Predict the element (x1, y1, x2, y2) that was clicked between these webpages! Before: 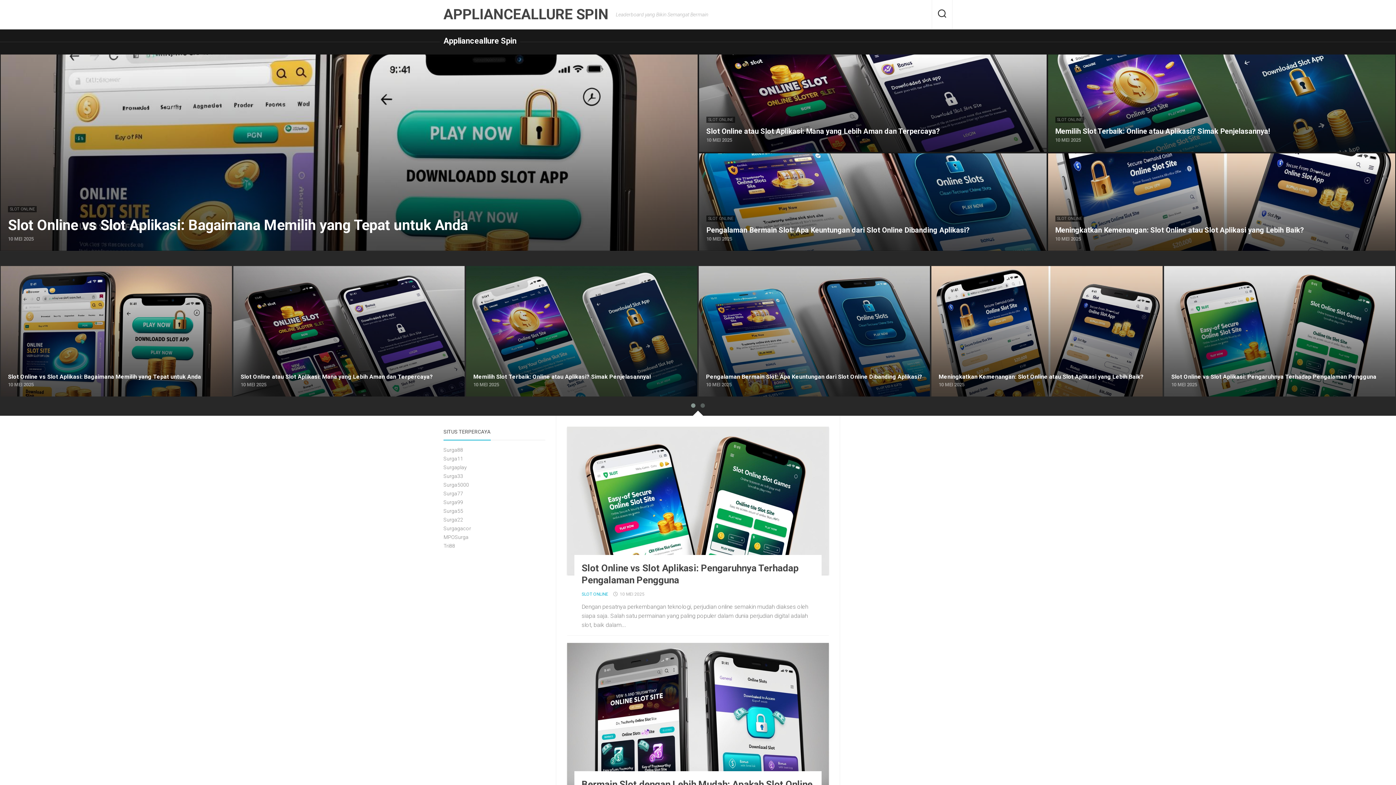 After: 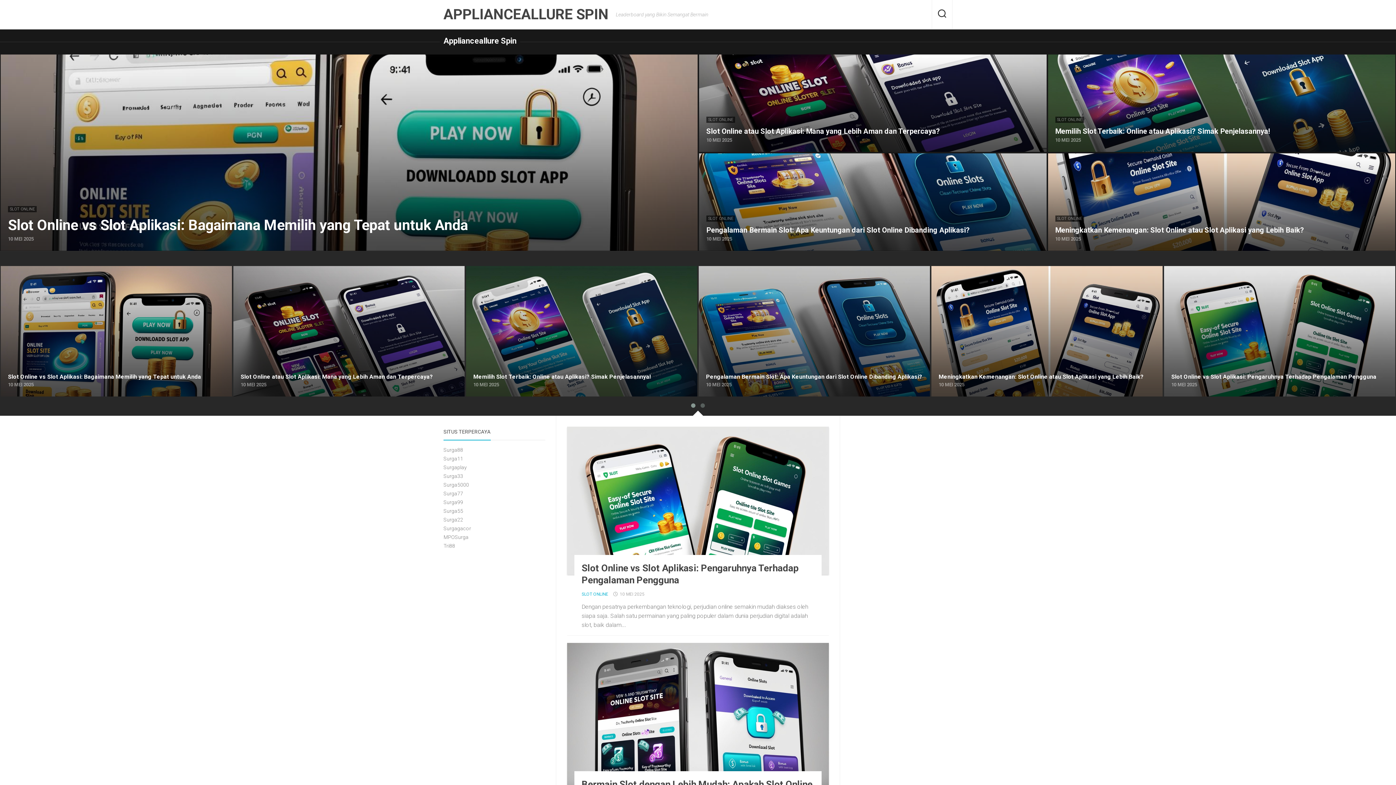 Action: bbox: (443, 0, 608, 29) label: APPLIANCEALLURE SPIN